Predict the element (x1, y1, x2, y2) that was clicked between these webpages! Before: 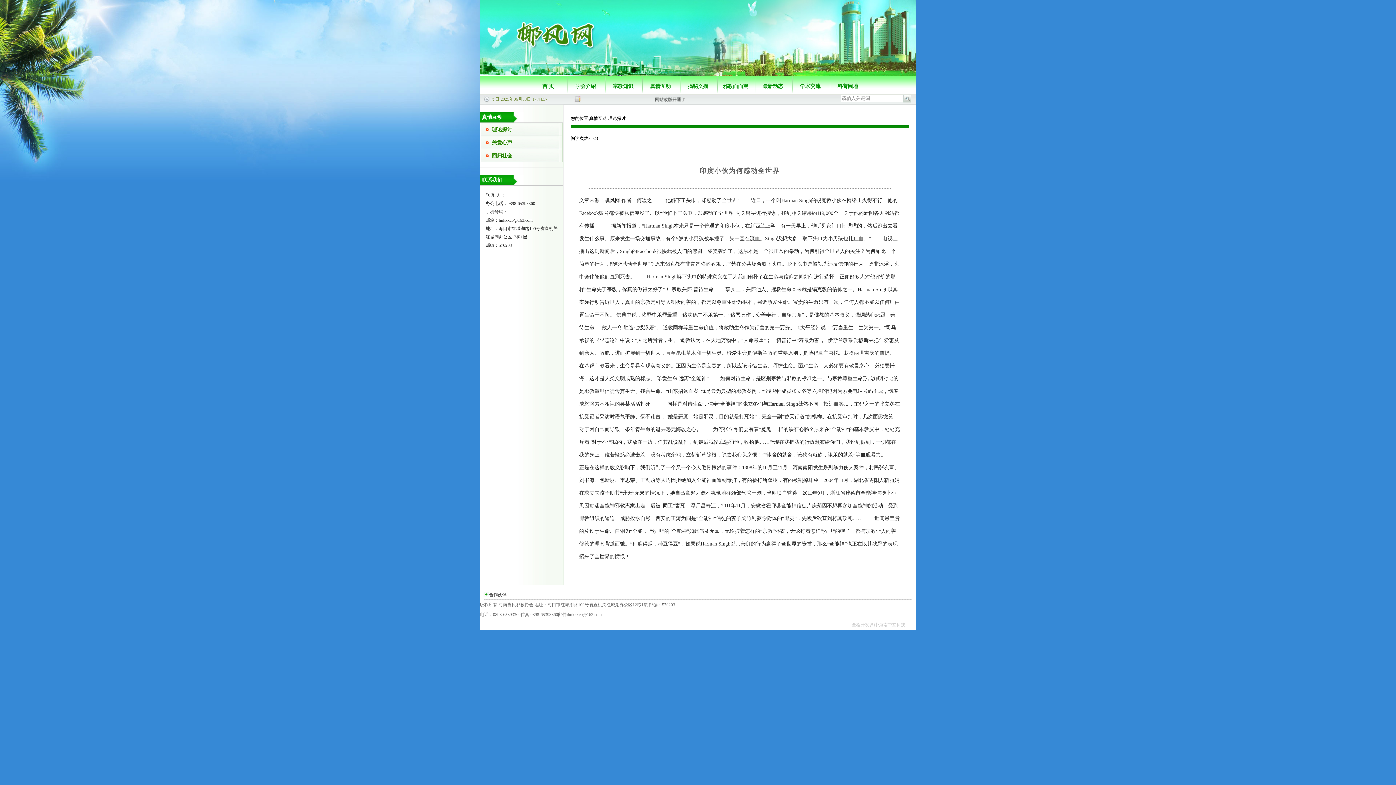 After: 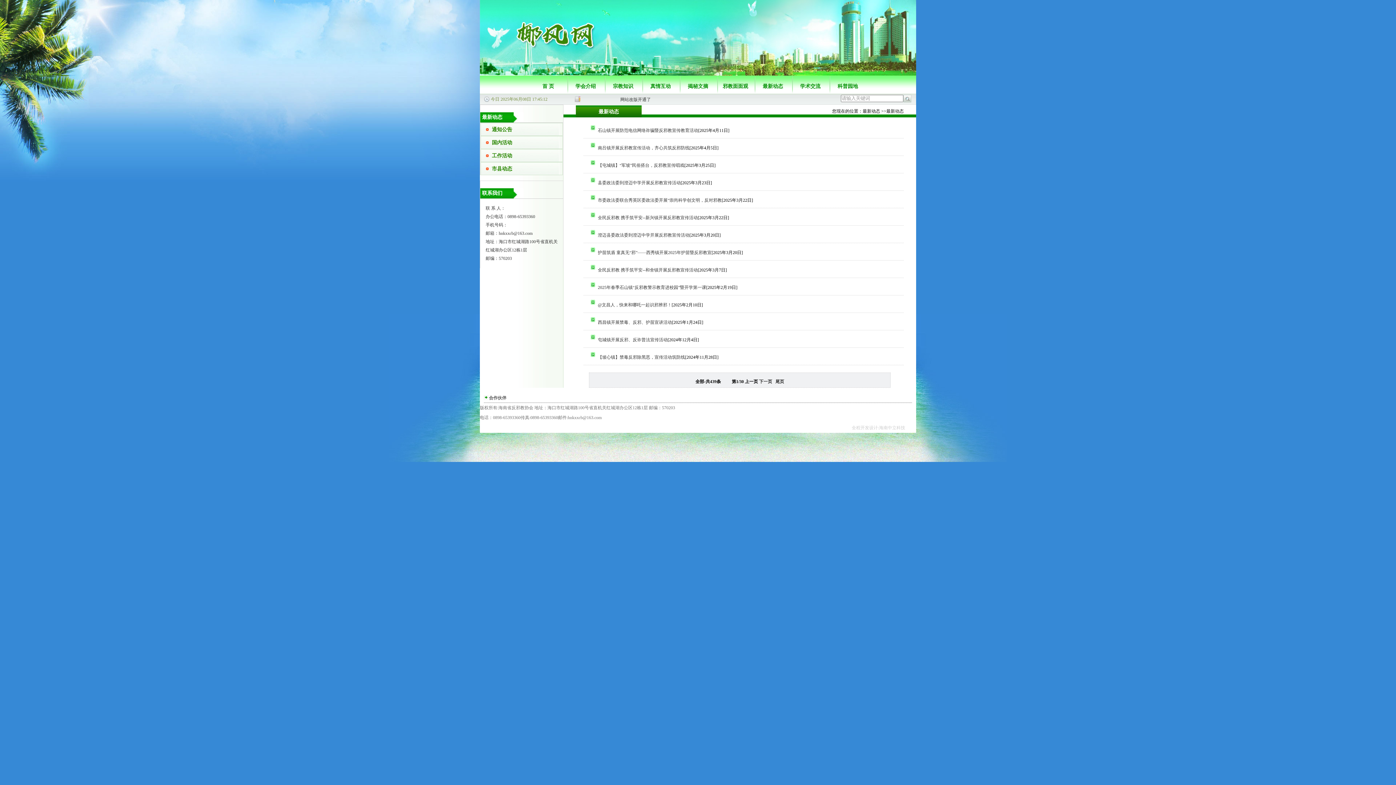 Action: label: 最新动态 bbox: (754, 75, 791, 93)